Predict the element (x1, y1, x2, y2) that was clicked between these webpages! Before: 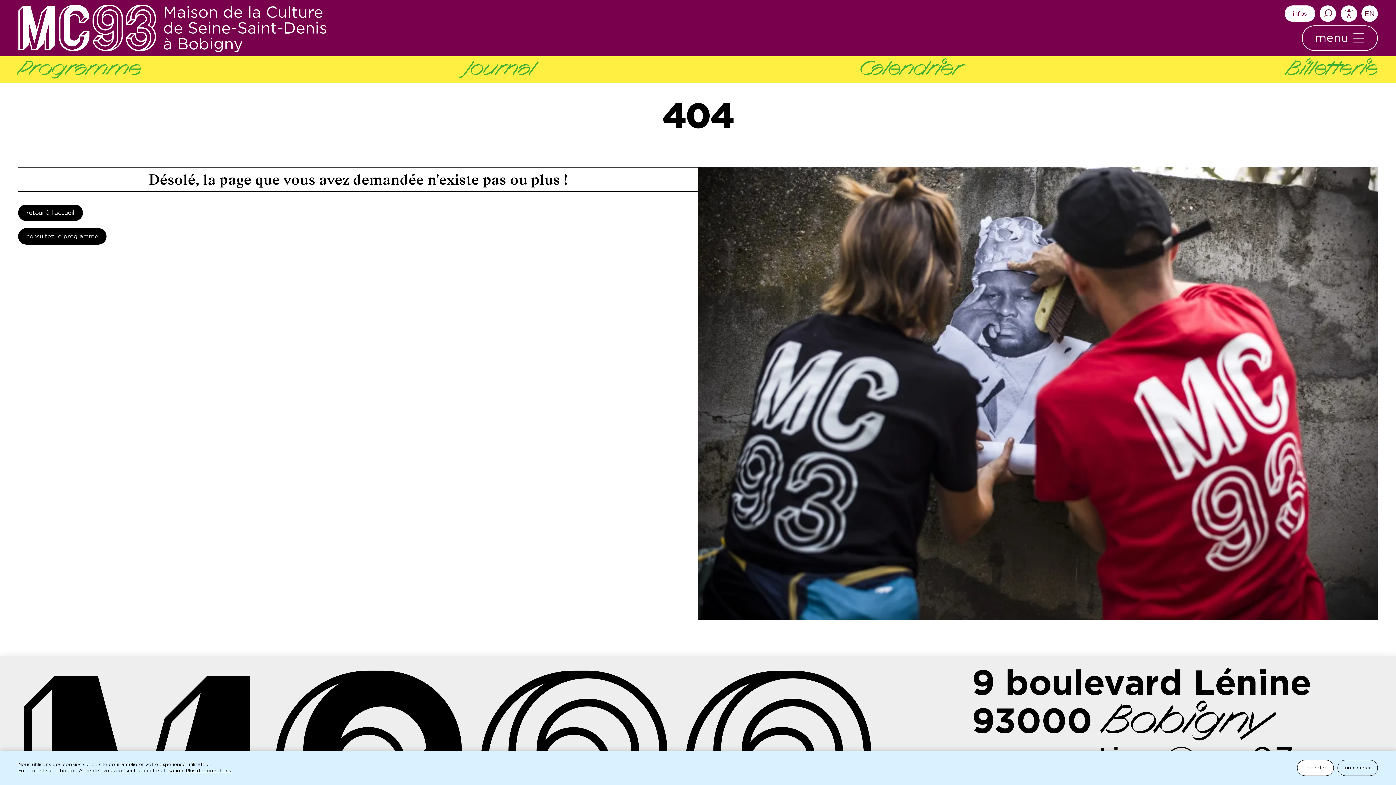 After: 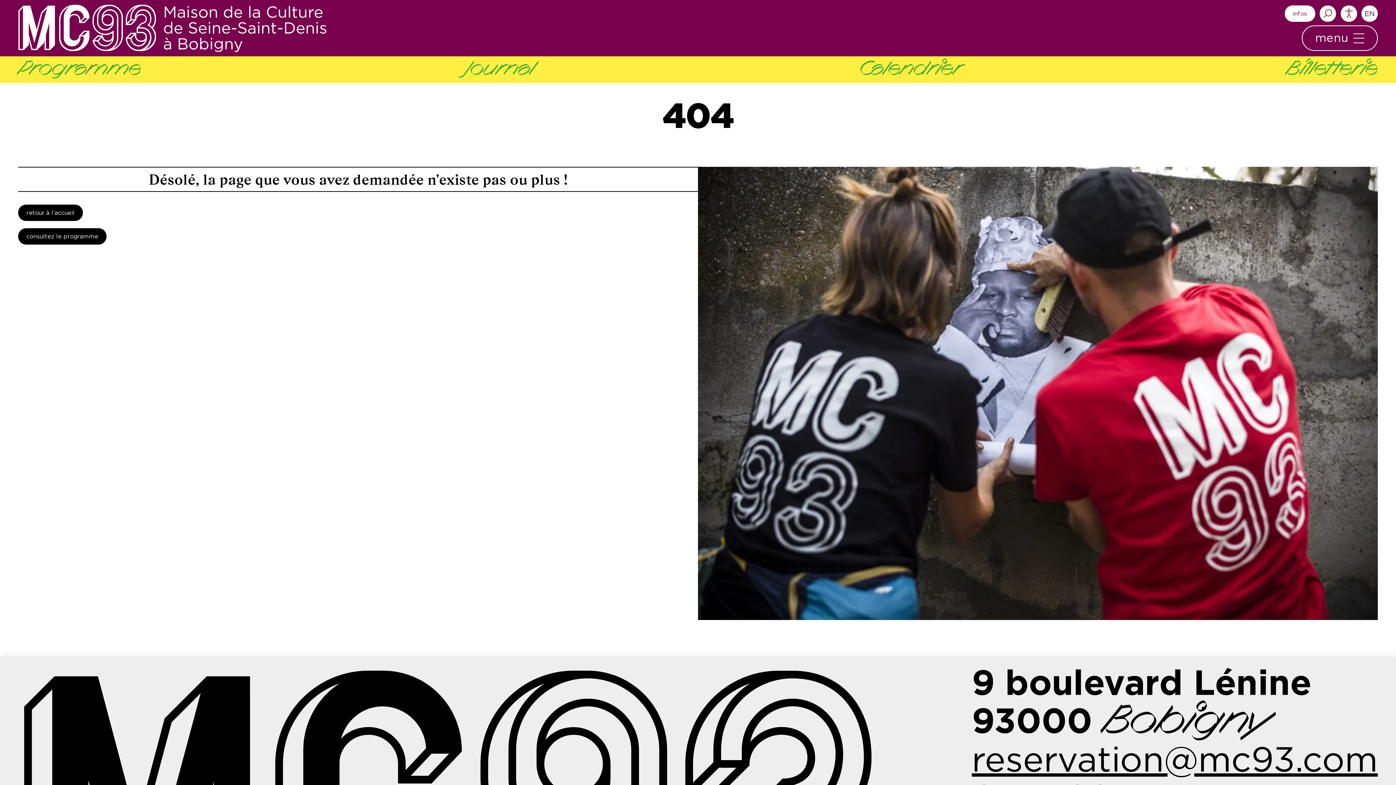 Action: bbox: (1297, 760, 1334, 776) label: accepter